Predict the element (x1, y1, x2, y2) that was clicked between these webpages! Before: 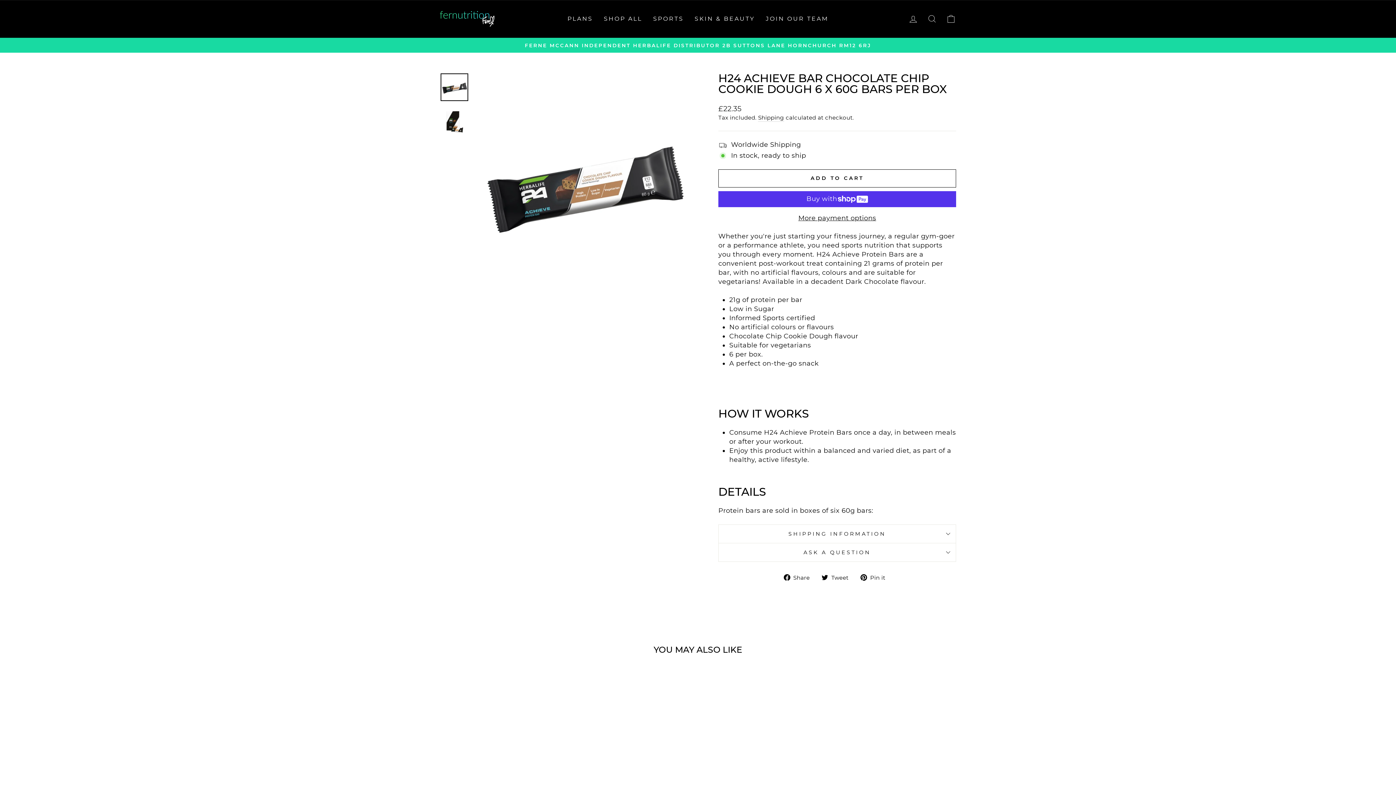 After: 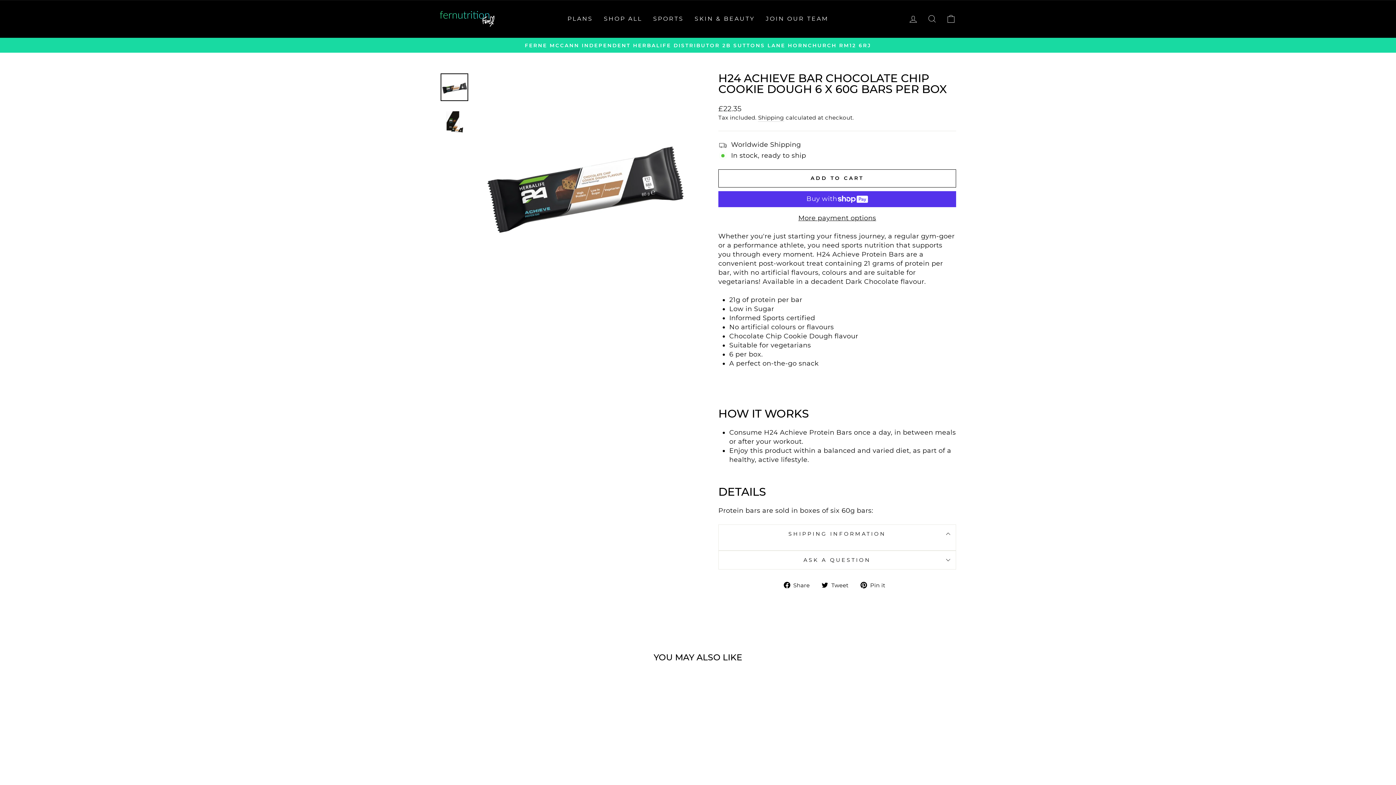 Action: bbox: (718, 524, 956, 543) label: SHIPPING INFORMATION